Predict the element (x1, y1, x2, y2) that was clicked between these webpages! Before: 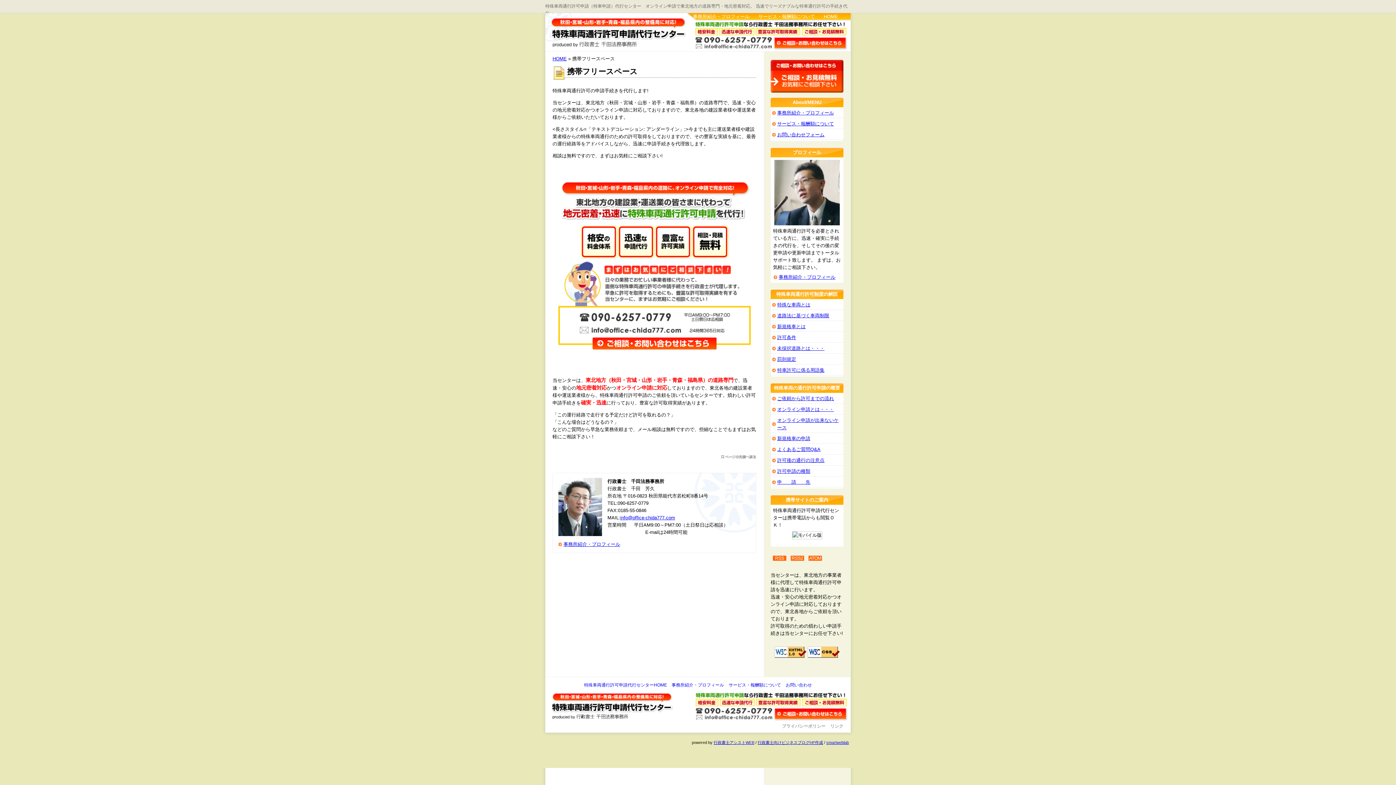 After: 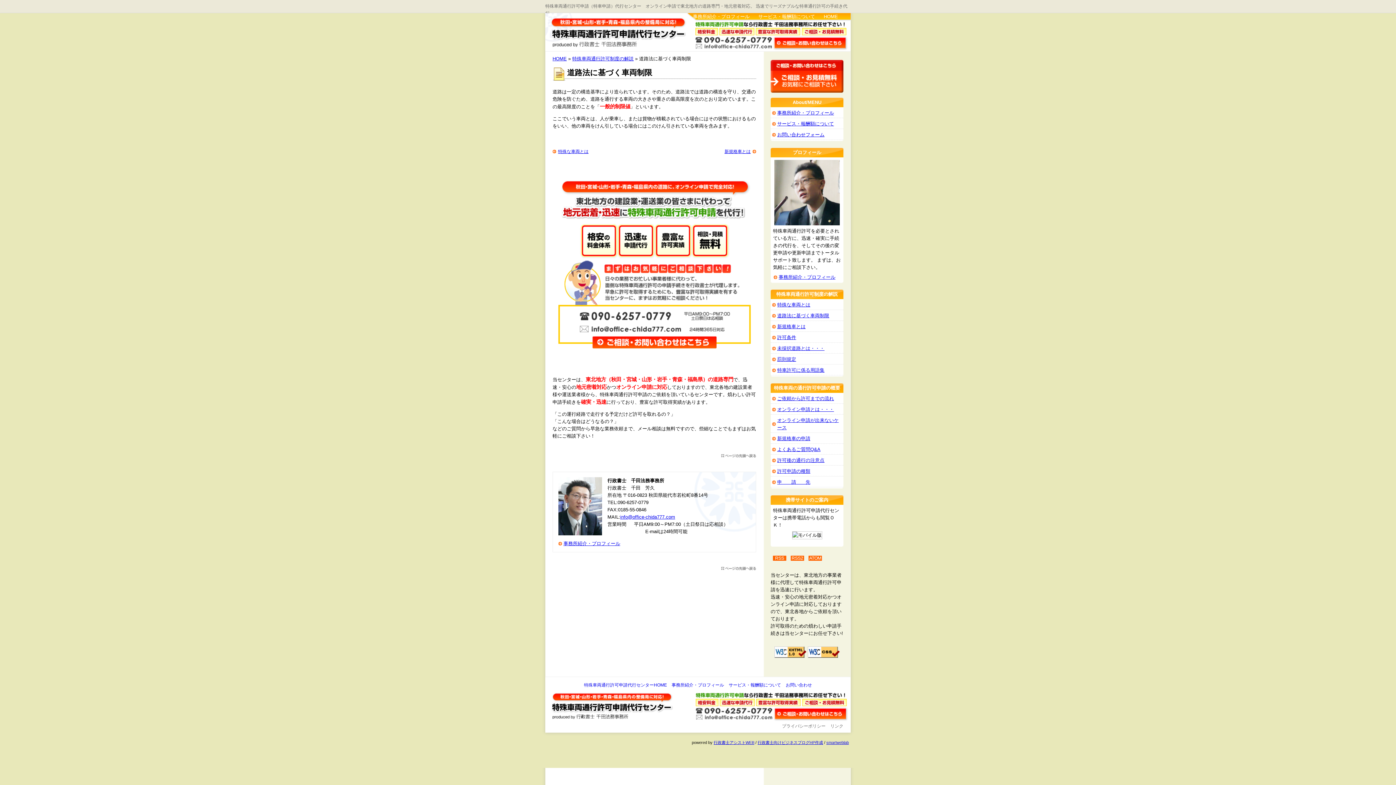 Action: bbox: (777, 313, 829, 318) label: 道路法に基づく車両制限